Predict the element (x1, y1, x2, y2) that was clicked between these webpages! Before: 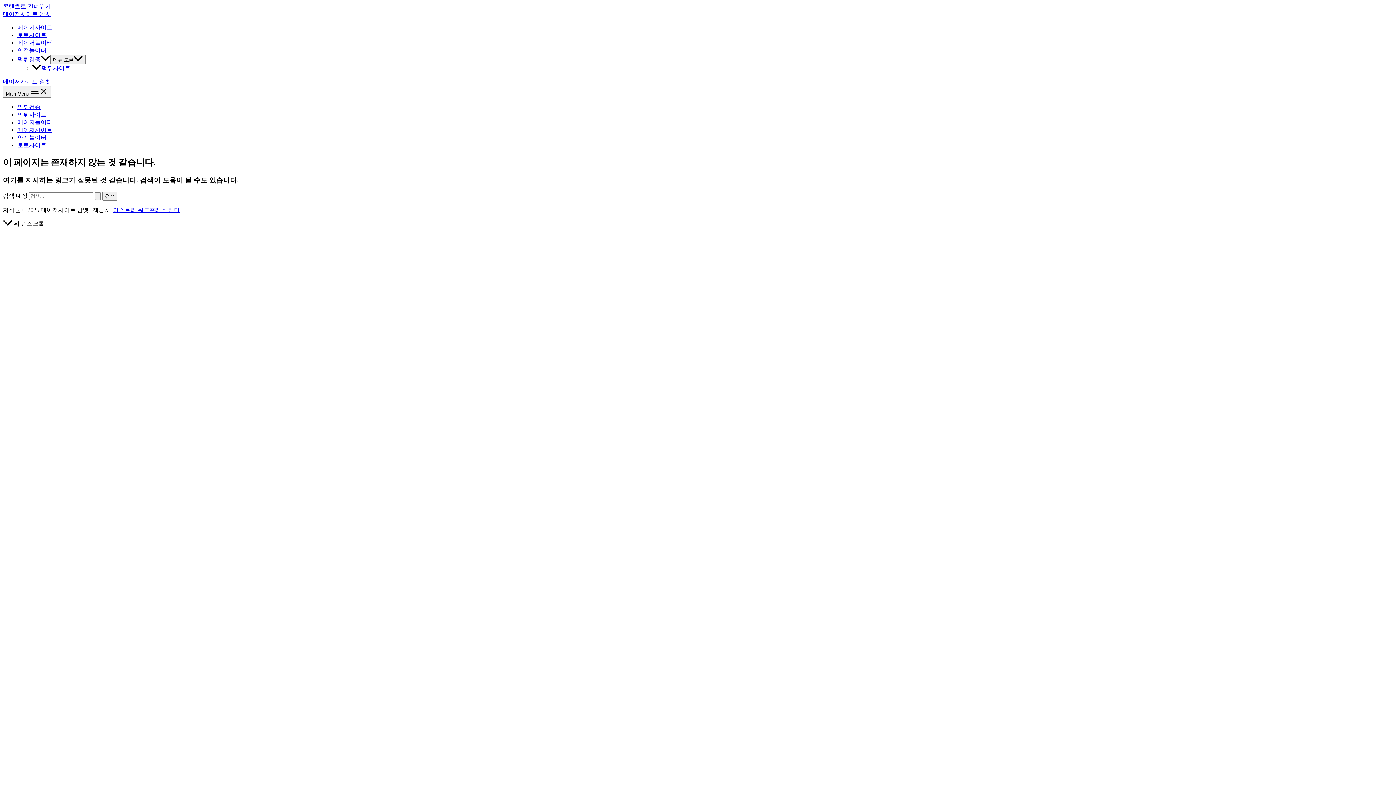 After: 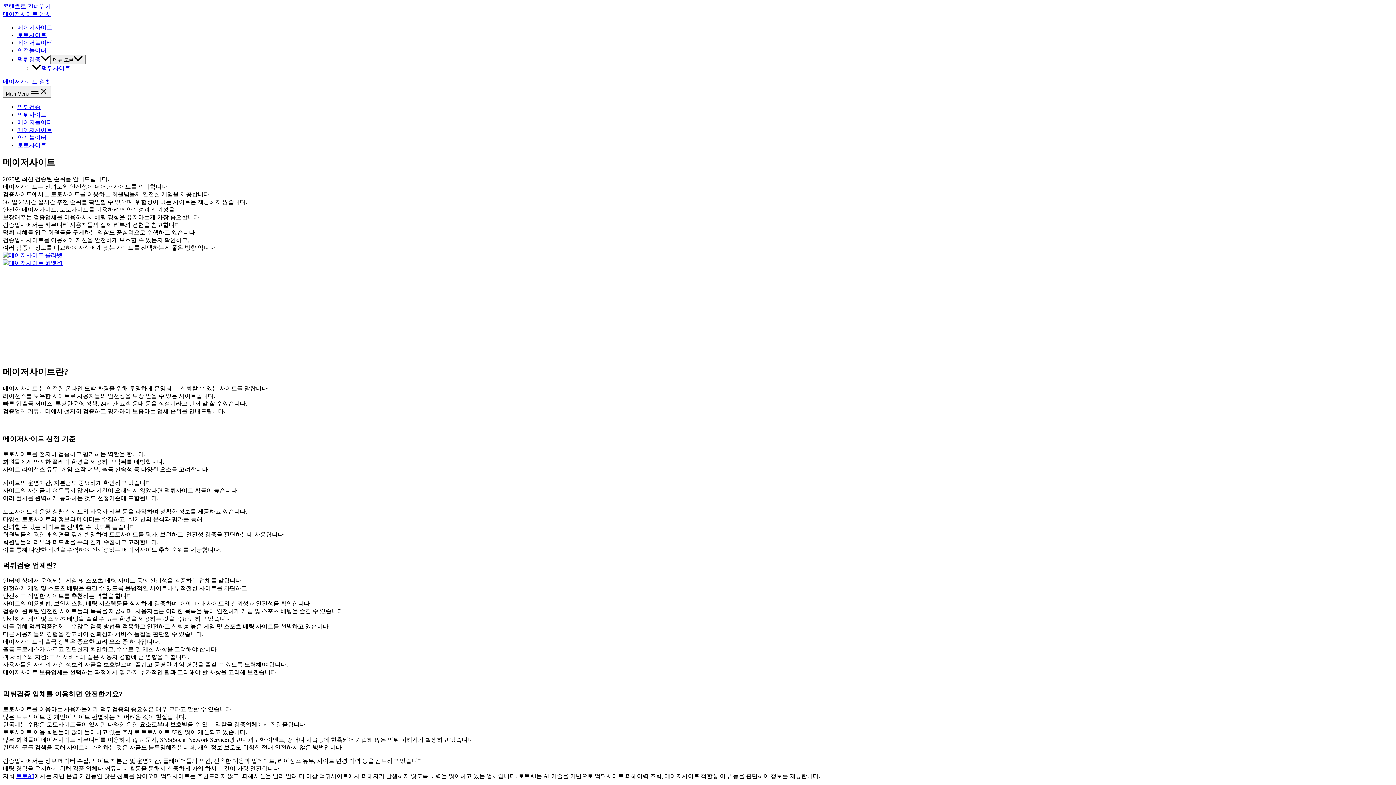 Action: bbox: (17, 126, 52, 133) label: 메이저사이트